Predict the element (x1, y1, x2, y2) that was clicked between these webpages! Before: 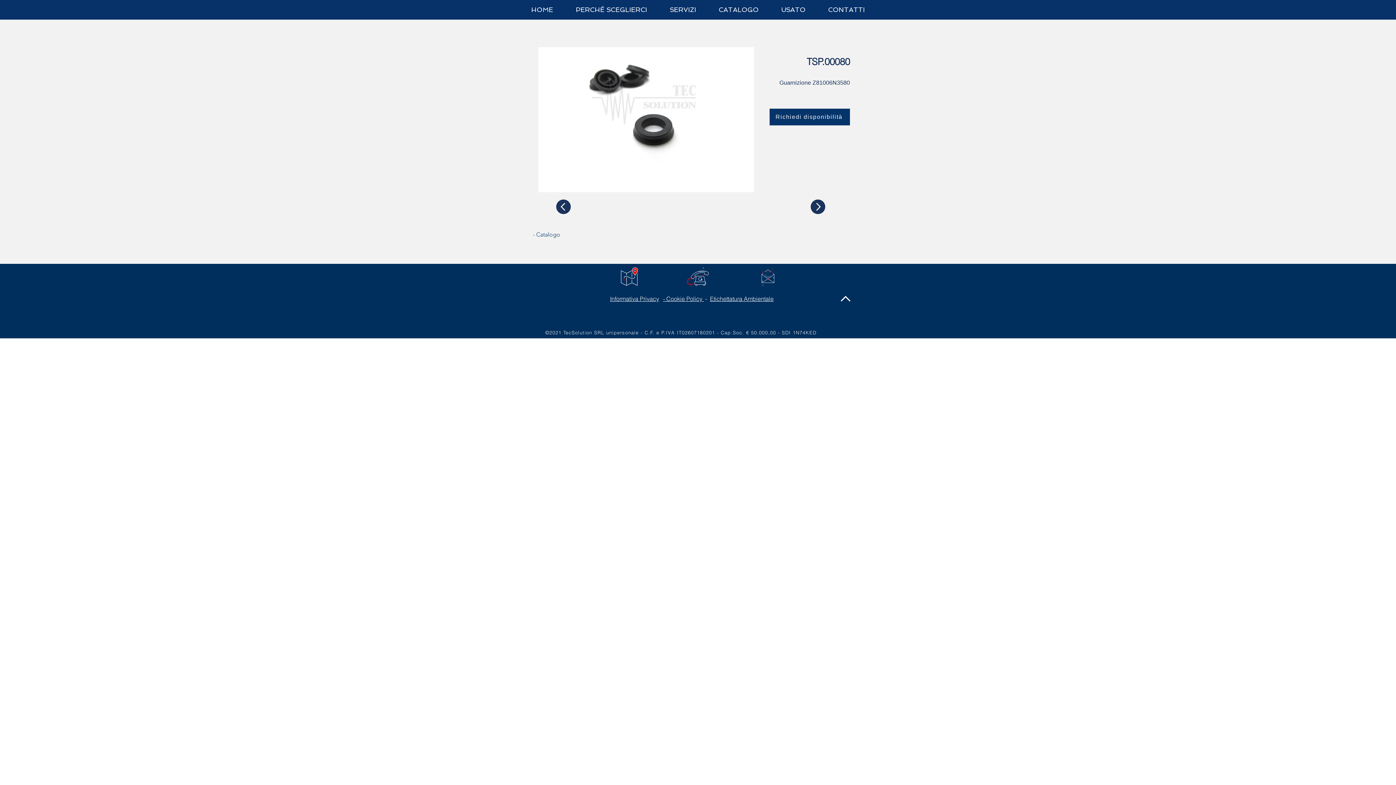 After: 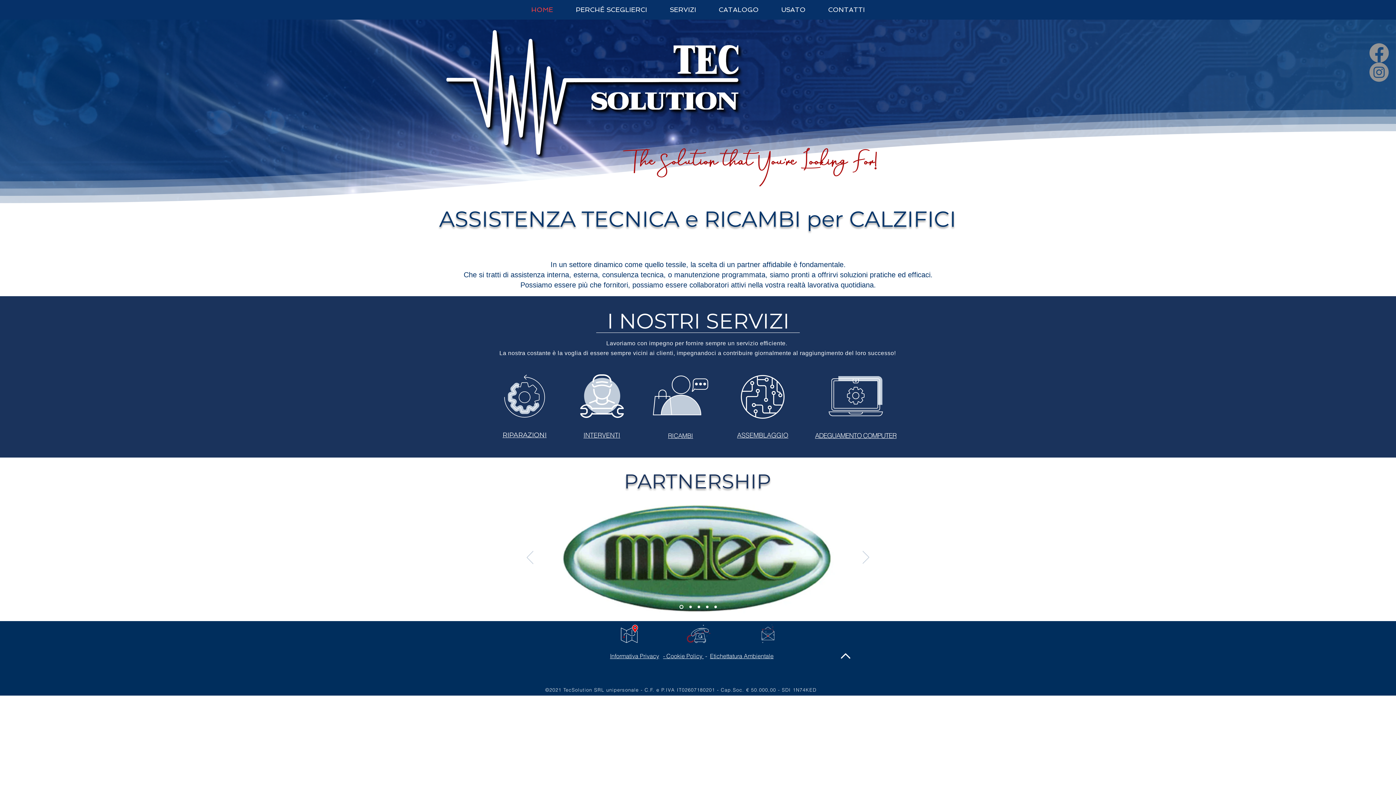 Action: bbox: (658, 2, 707, 17) label: SERVIZI